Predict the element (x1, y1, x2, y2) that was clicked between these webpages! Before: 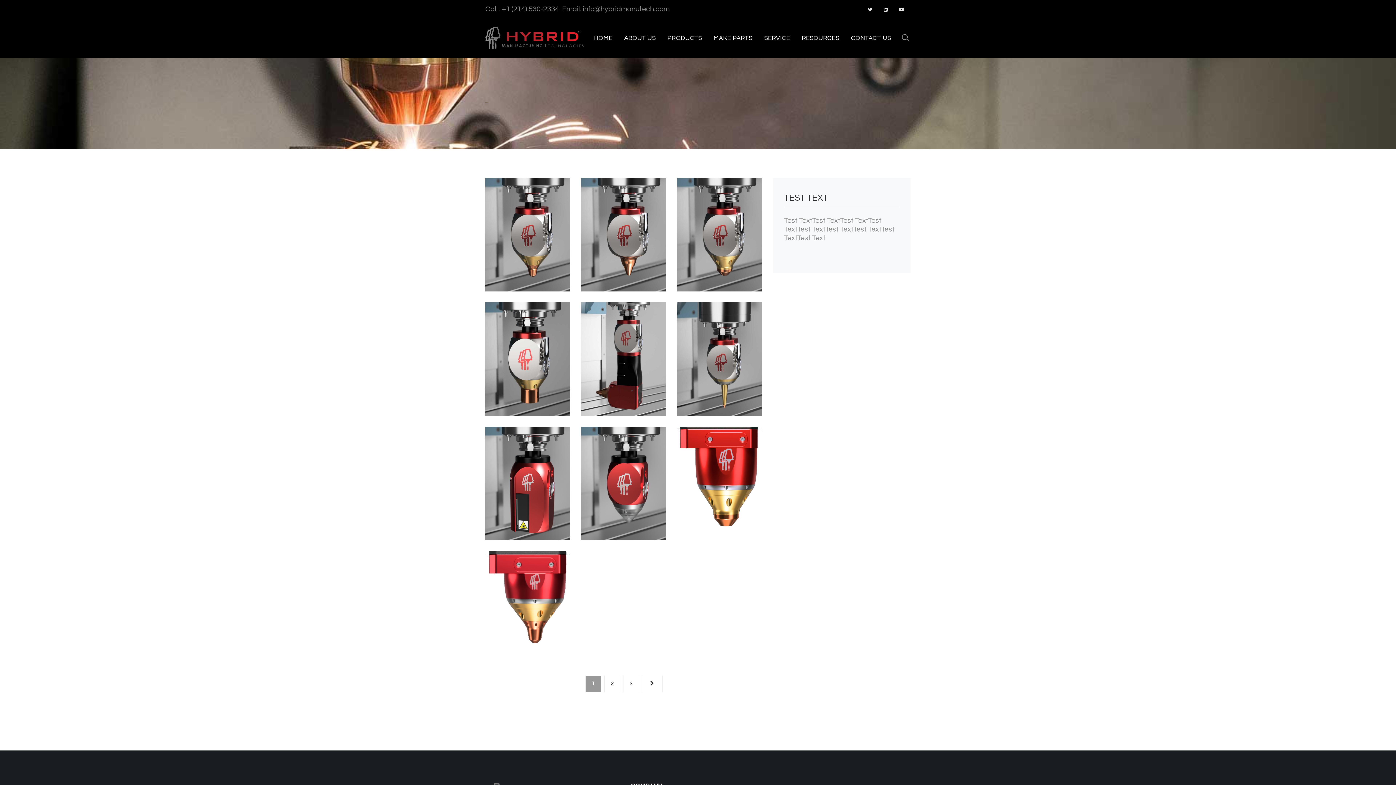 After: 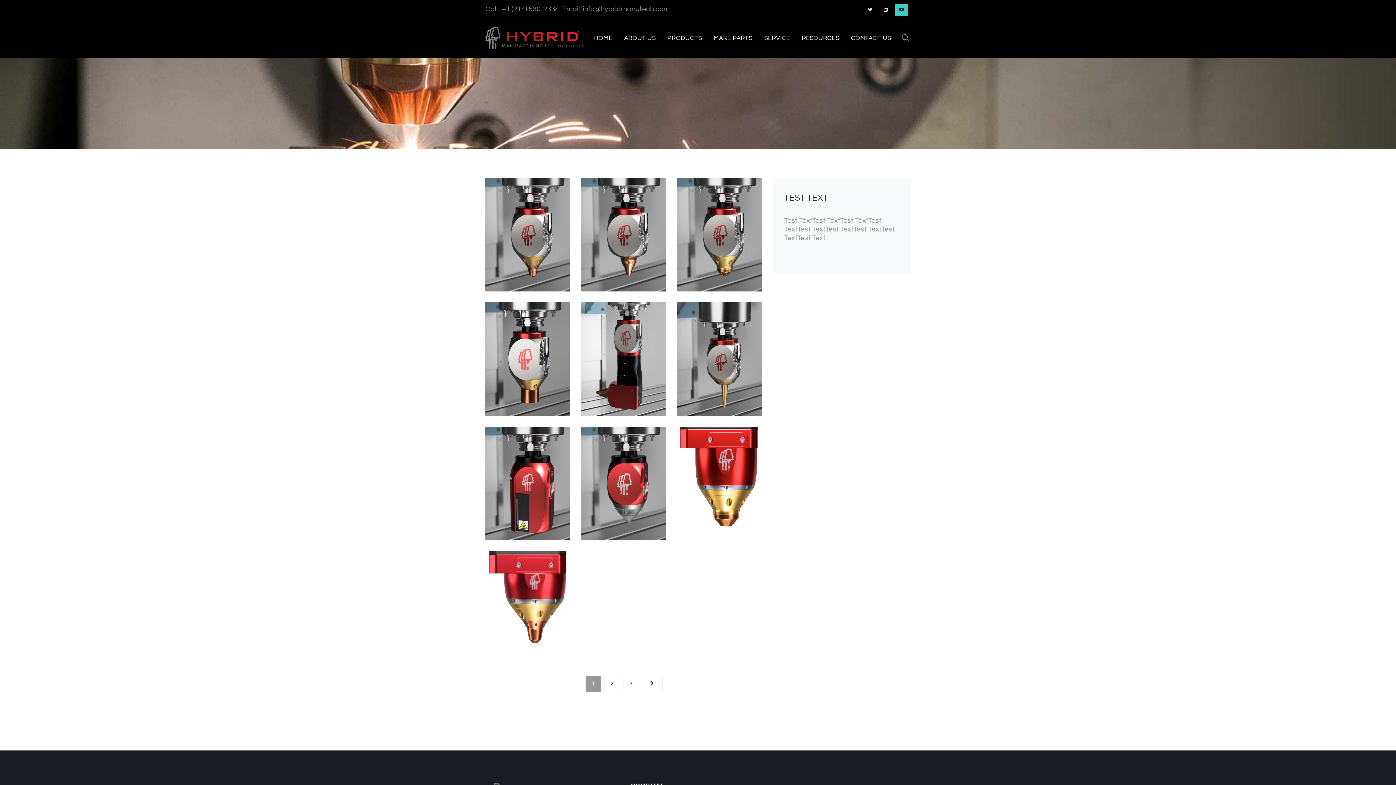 Action: bbox: (895, 3, 908, 16)